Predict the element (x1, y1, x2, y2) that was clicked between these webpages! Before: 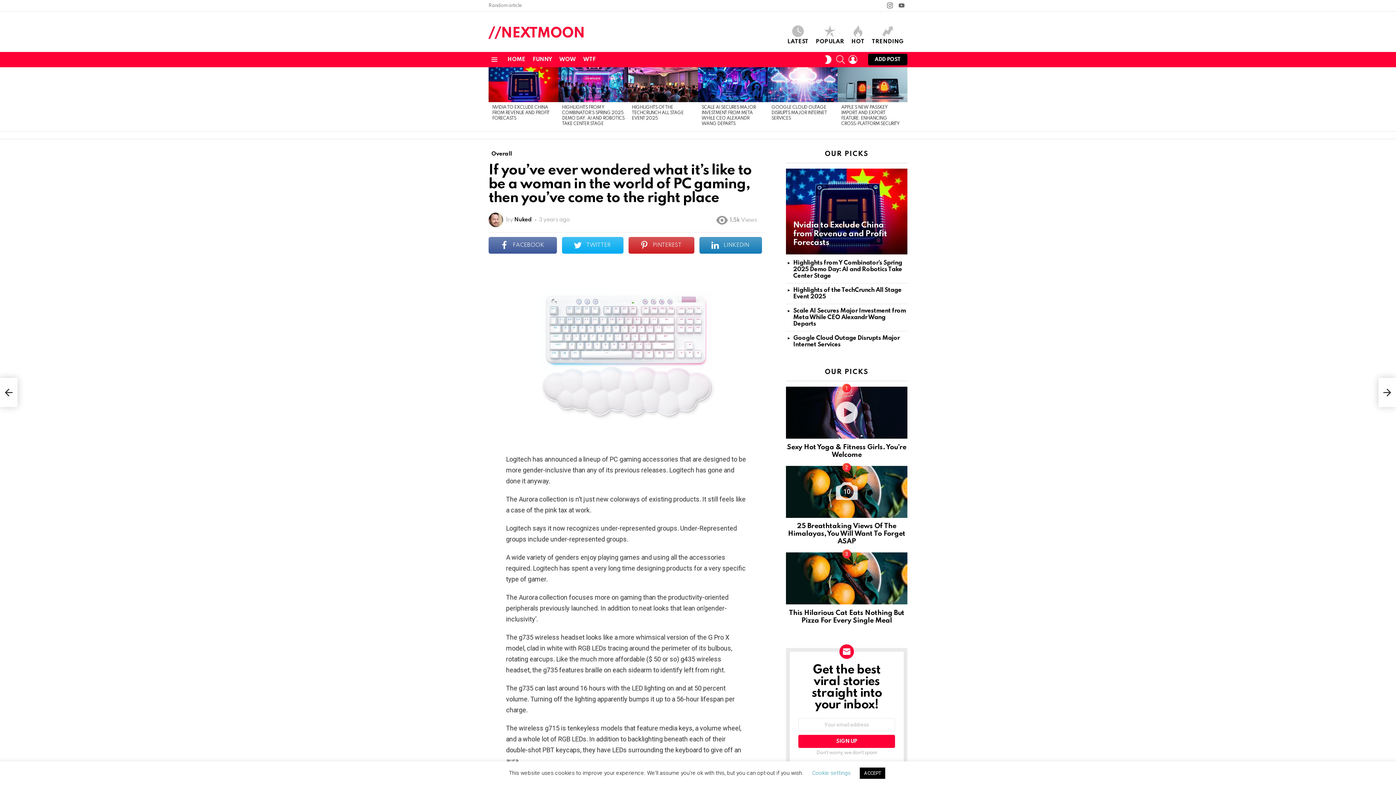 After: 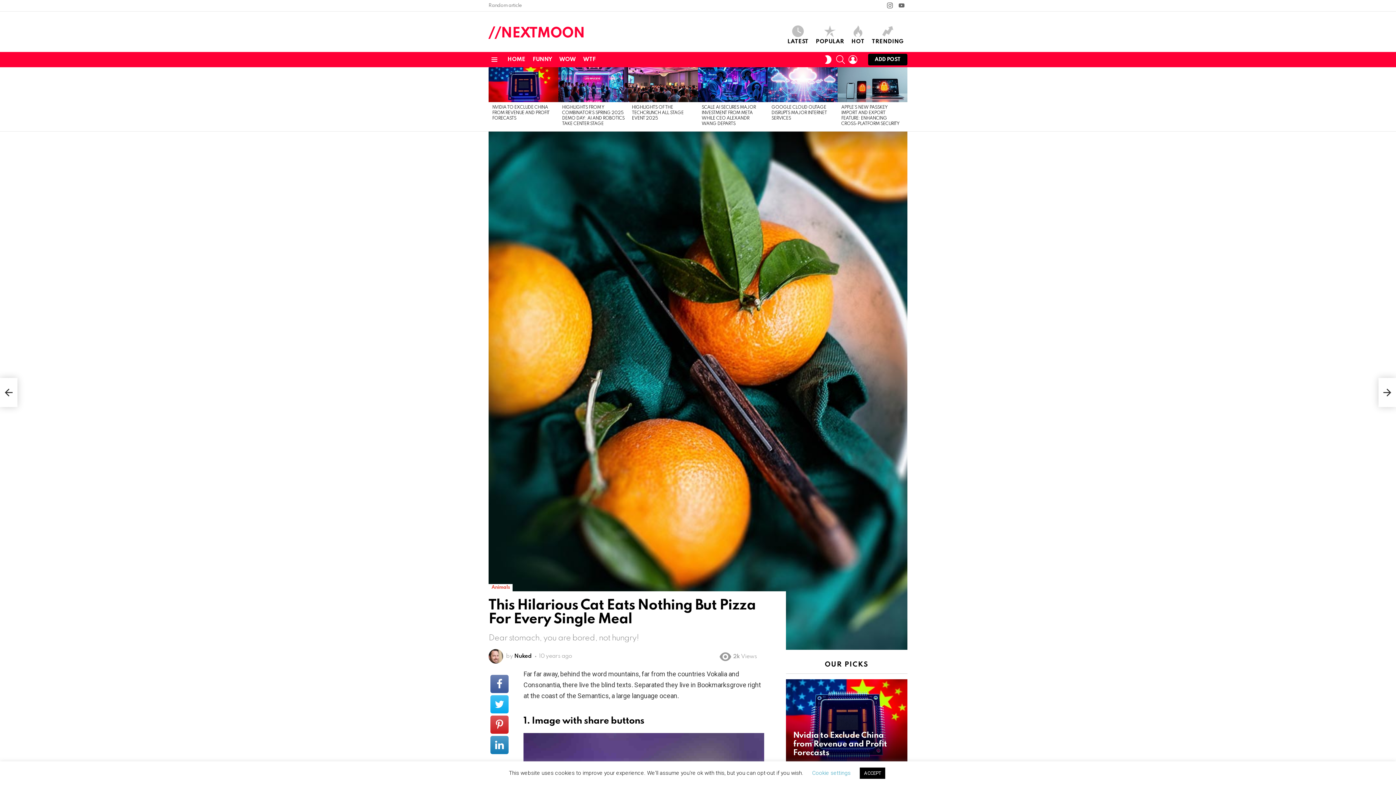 Action: label: This Hilarious Cat Eats Nothing But Pizza For Every Single Meal bbox: (789, 609, 904, 624)